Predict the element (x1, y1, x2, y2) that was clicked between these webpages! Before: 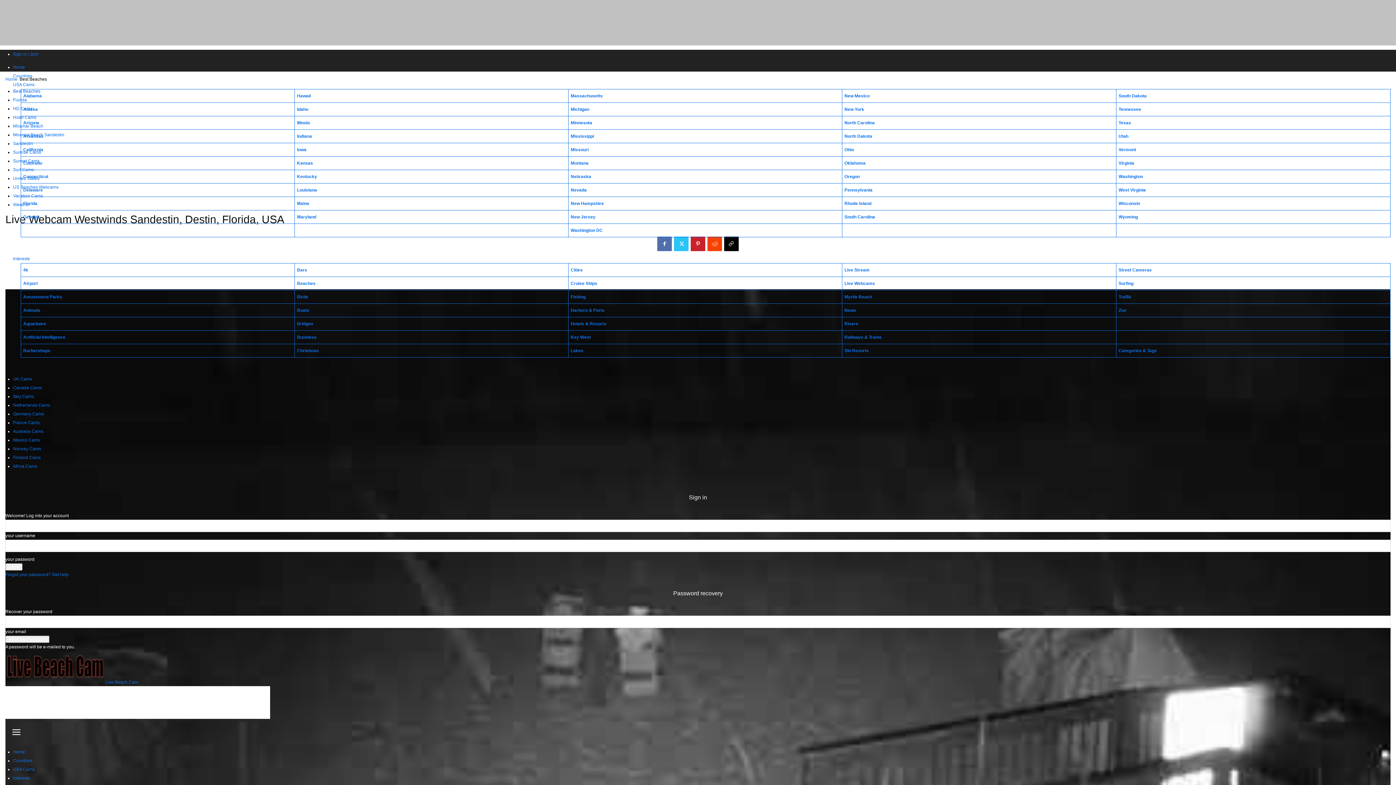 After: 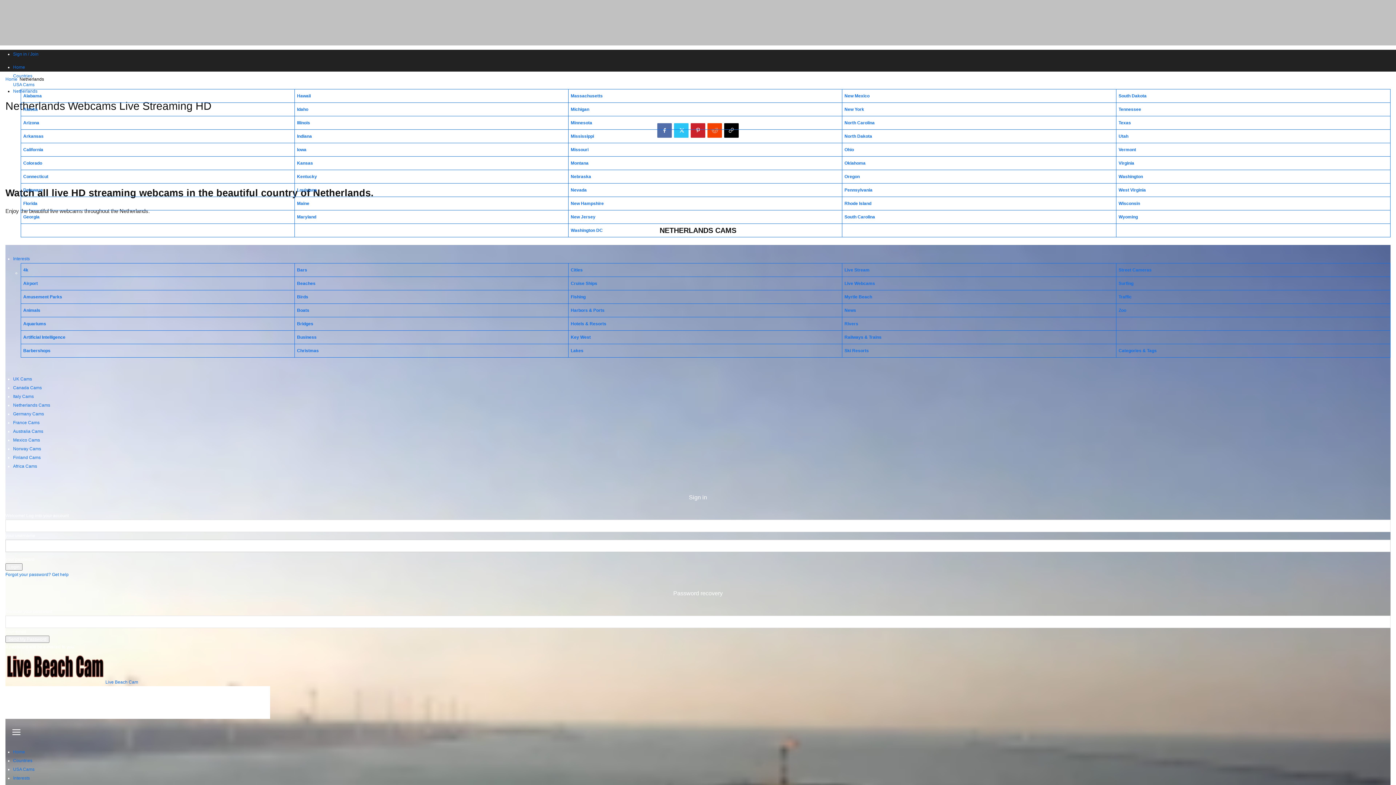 Action: label: Netherlands Cams bbox: (13, 402, 50, 408)